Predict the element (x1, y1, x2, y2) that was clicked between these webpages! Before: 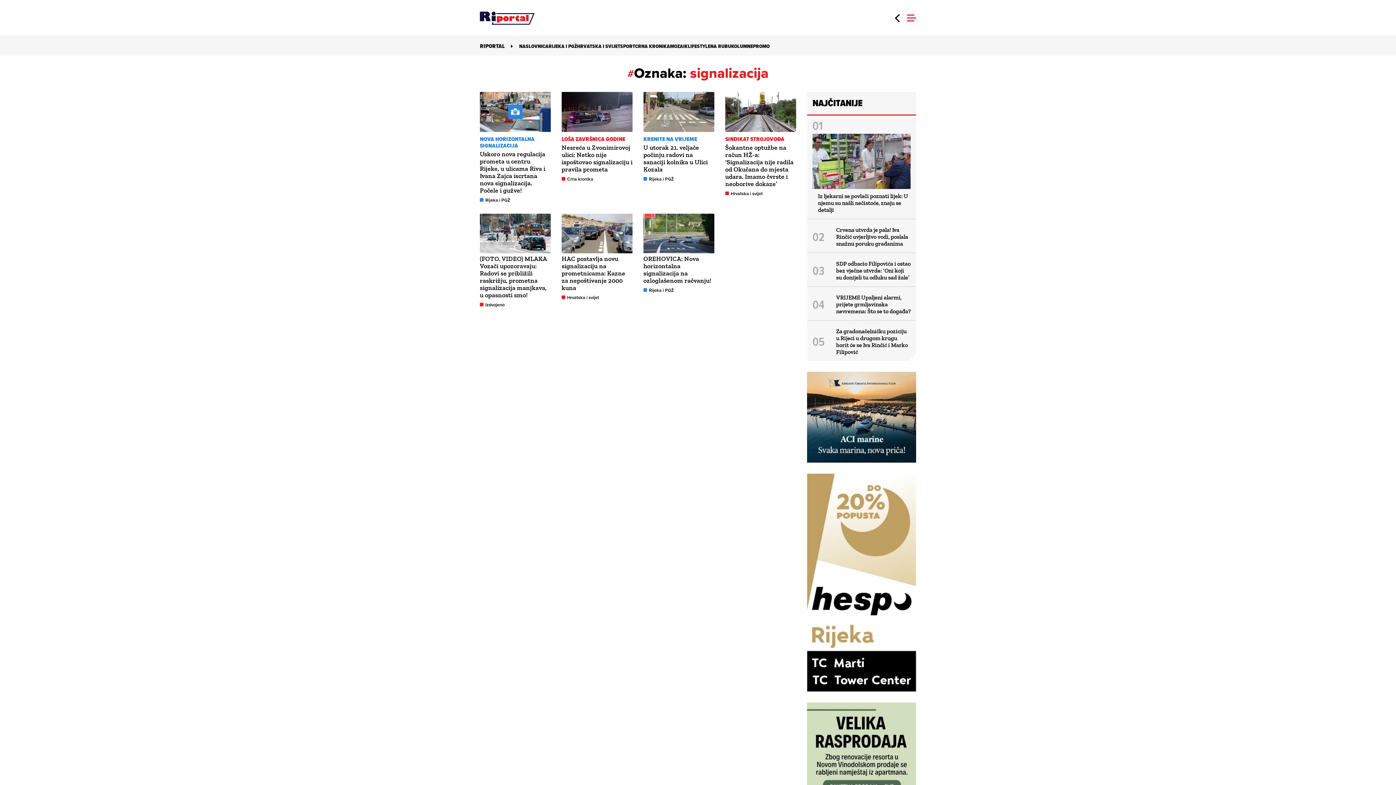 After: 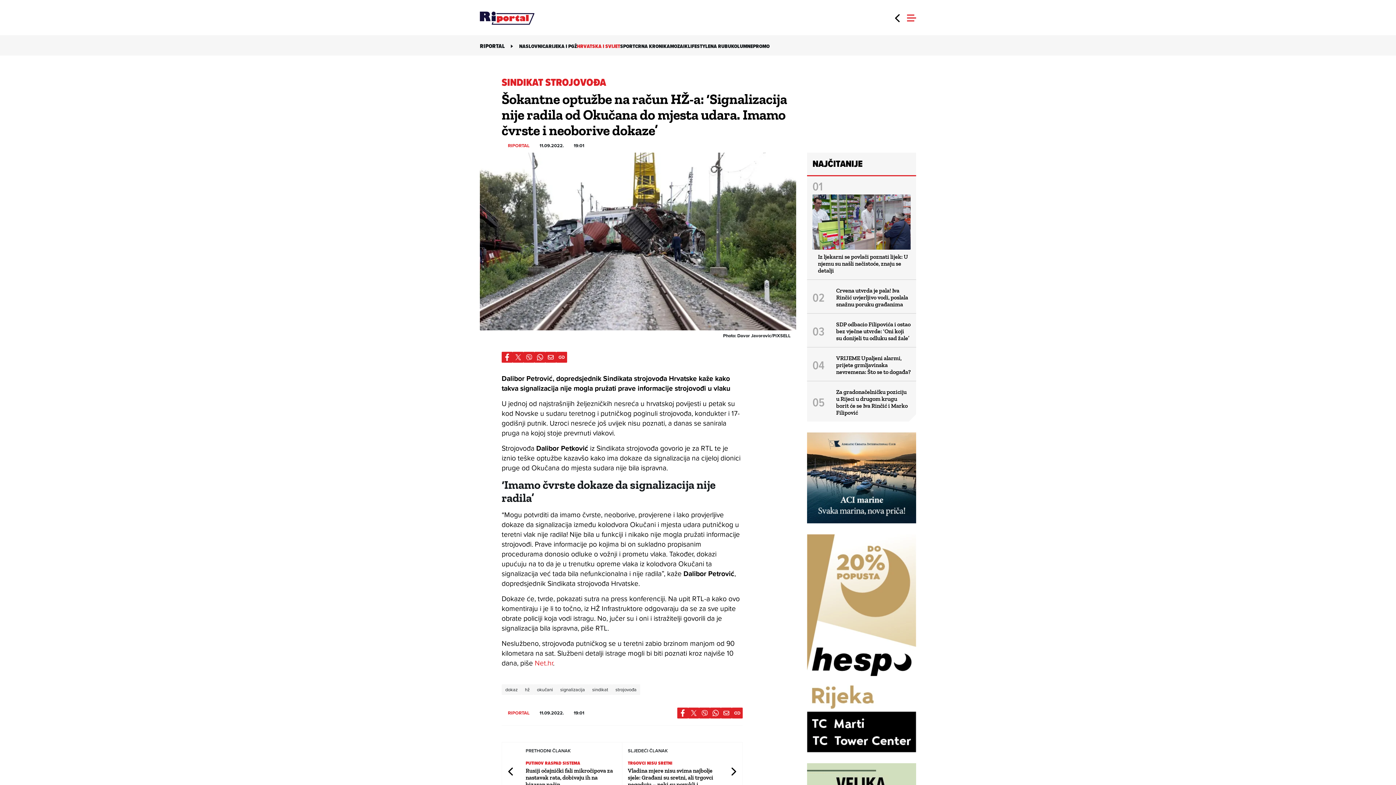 Action: label: Otvori: Šokantne optužbe na račun HŽ-a: ‘Signalizacija nije radila od Okučana do mjesta udara. Imamo čvrste i neoborive dokaze’ bbox: (725, 92, 796, 131)